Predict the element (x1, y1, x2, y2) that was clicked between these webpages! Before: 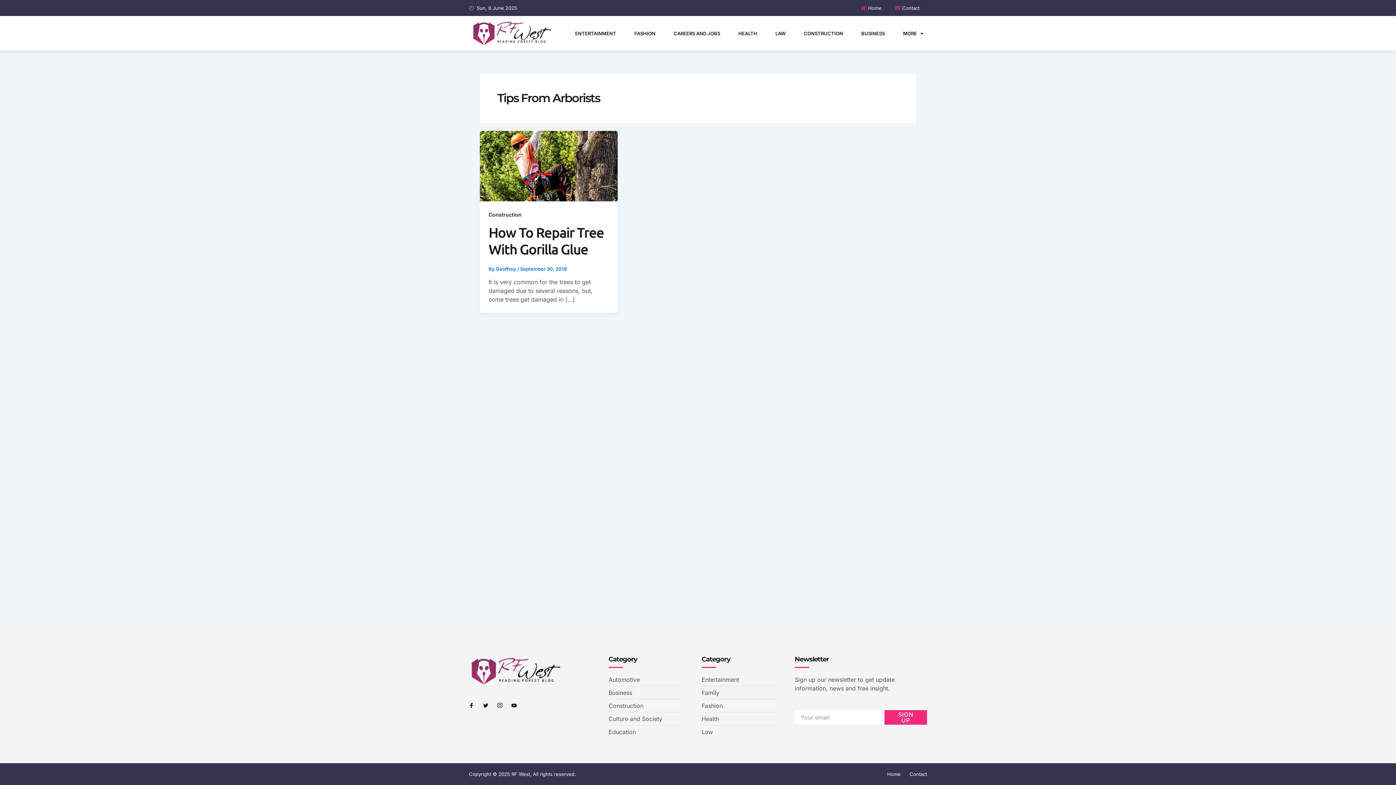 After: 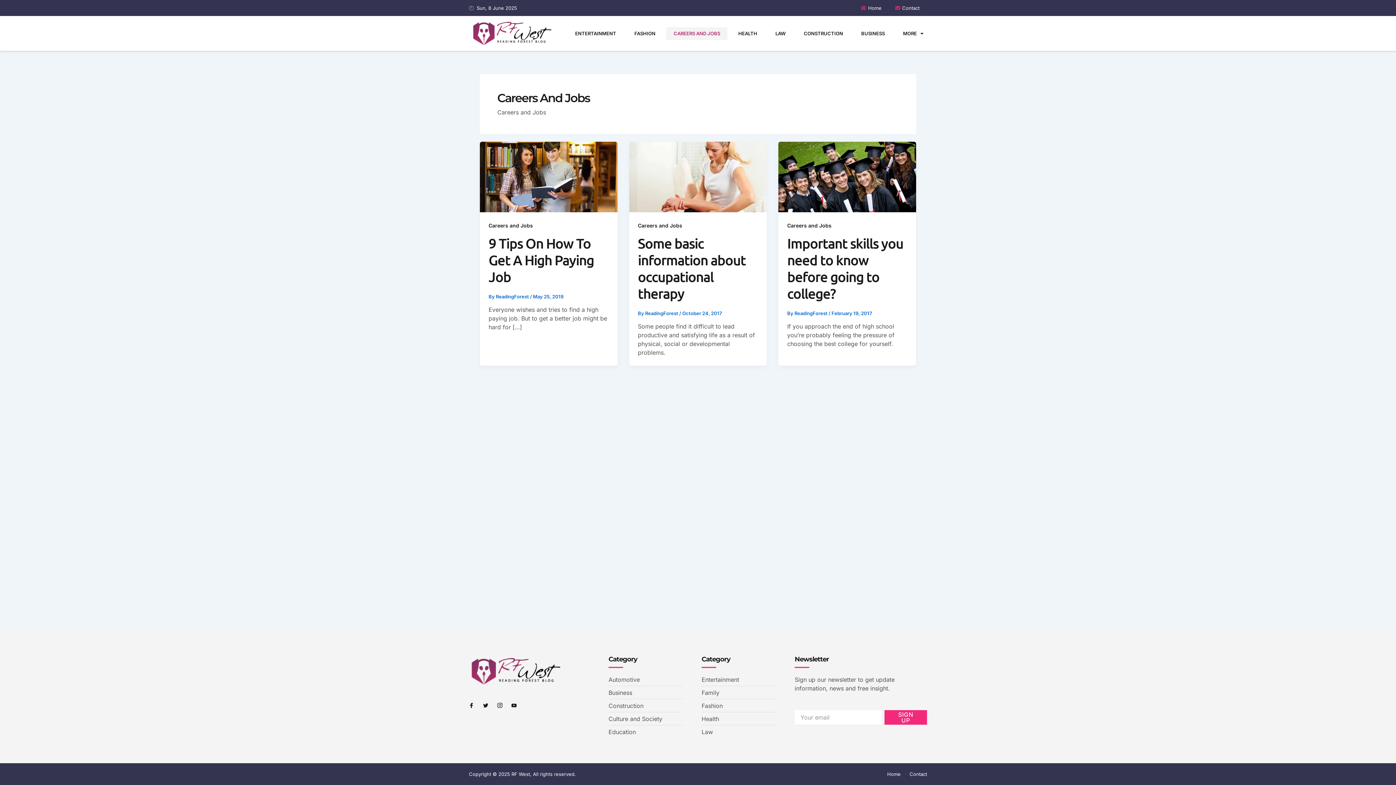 Action: bbox: (666, 27, 727, 39) label: CAREERS AND JOBS